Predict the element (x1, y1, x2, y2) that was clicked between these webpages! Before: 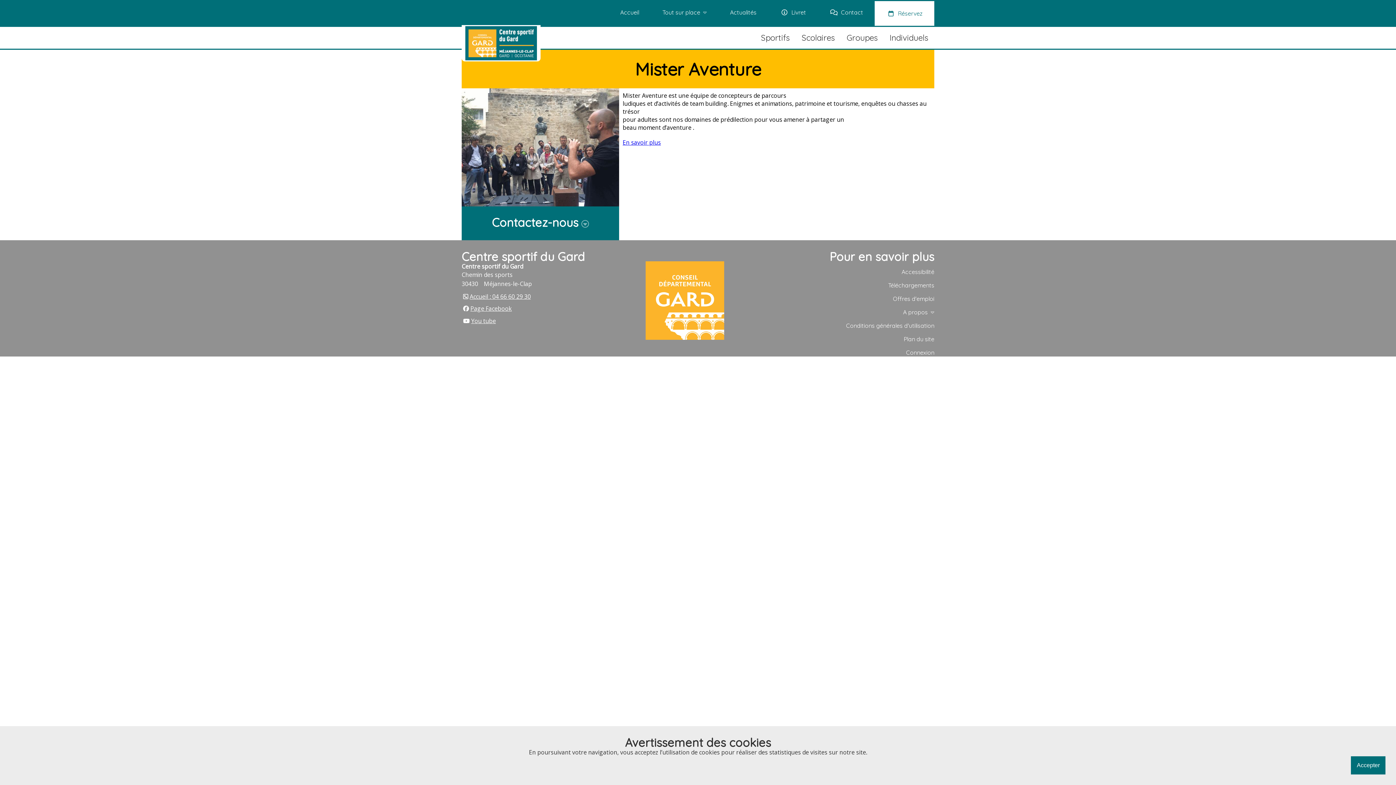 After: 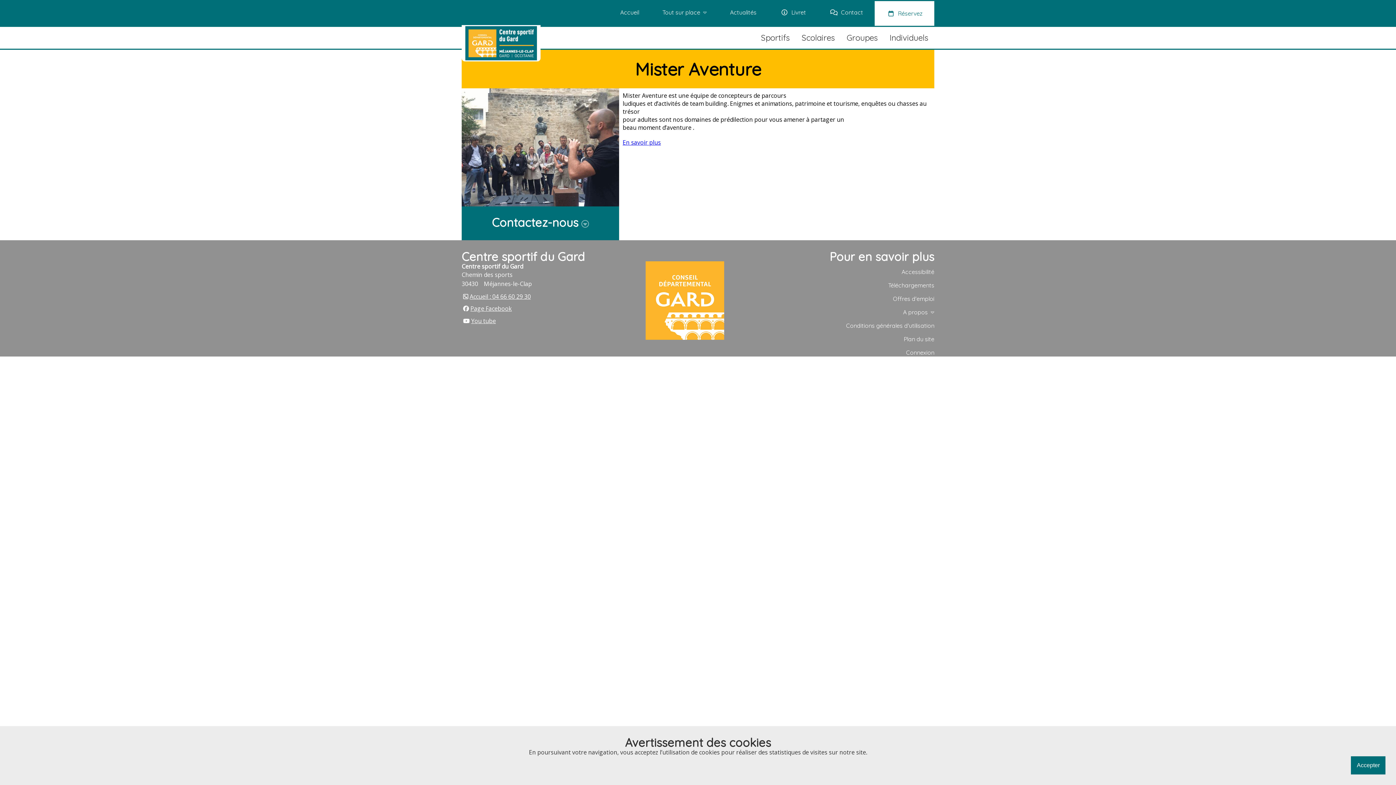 Action: label: You tube bbox: (461, 316, 619, 324)